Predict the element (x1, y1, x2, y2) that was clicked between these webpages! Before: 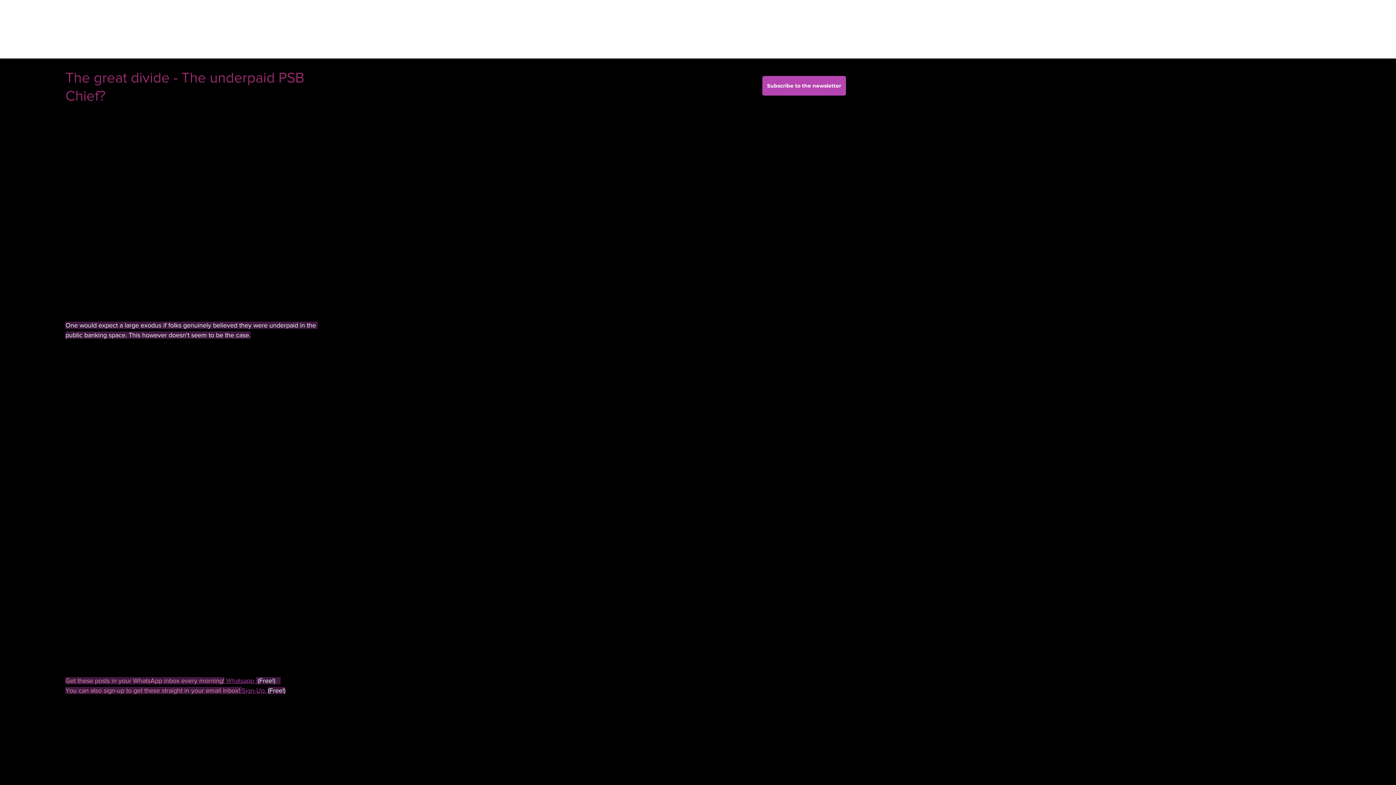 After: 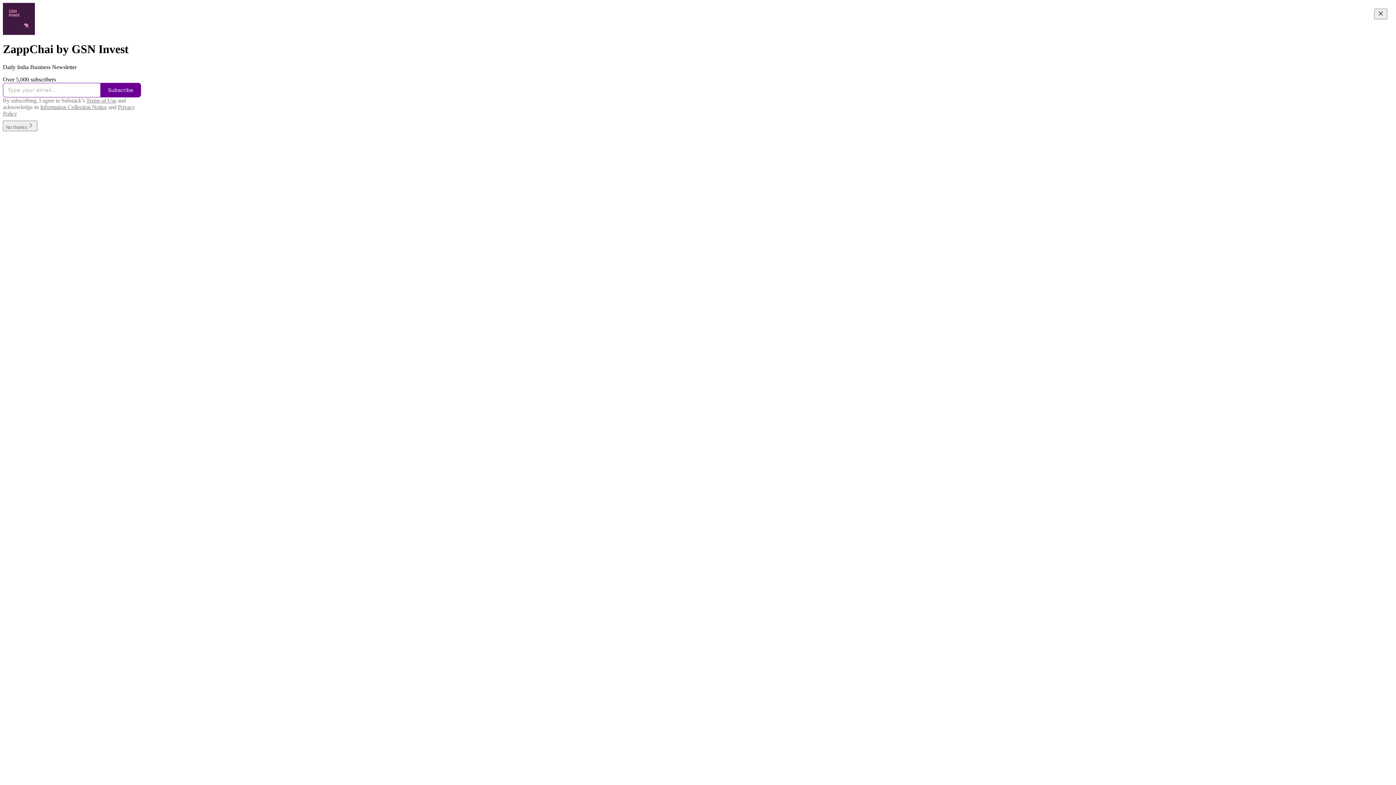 Action: label: Subscribe to the newsletter bbox: (762, 76, 846, 95)